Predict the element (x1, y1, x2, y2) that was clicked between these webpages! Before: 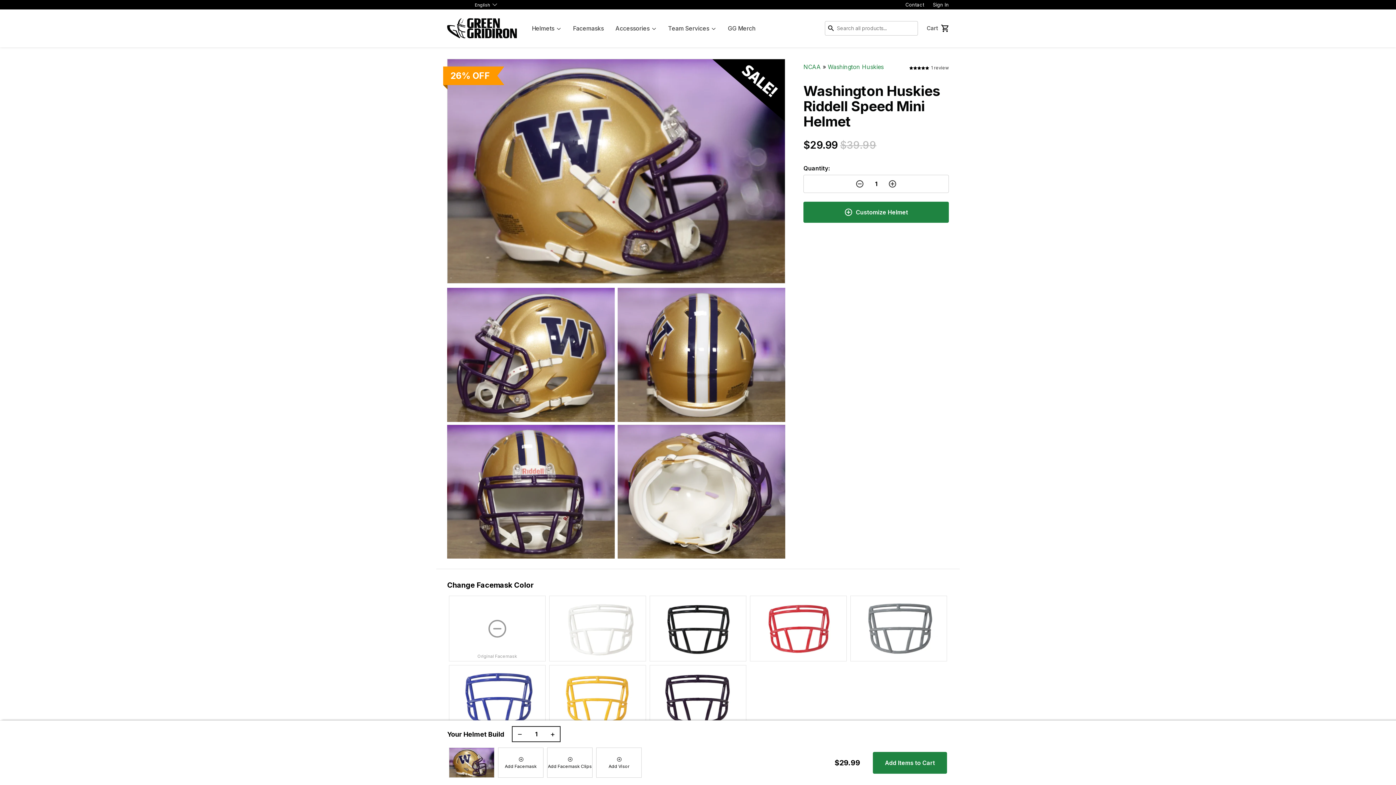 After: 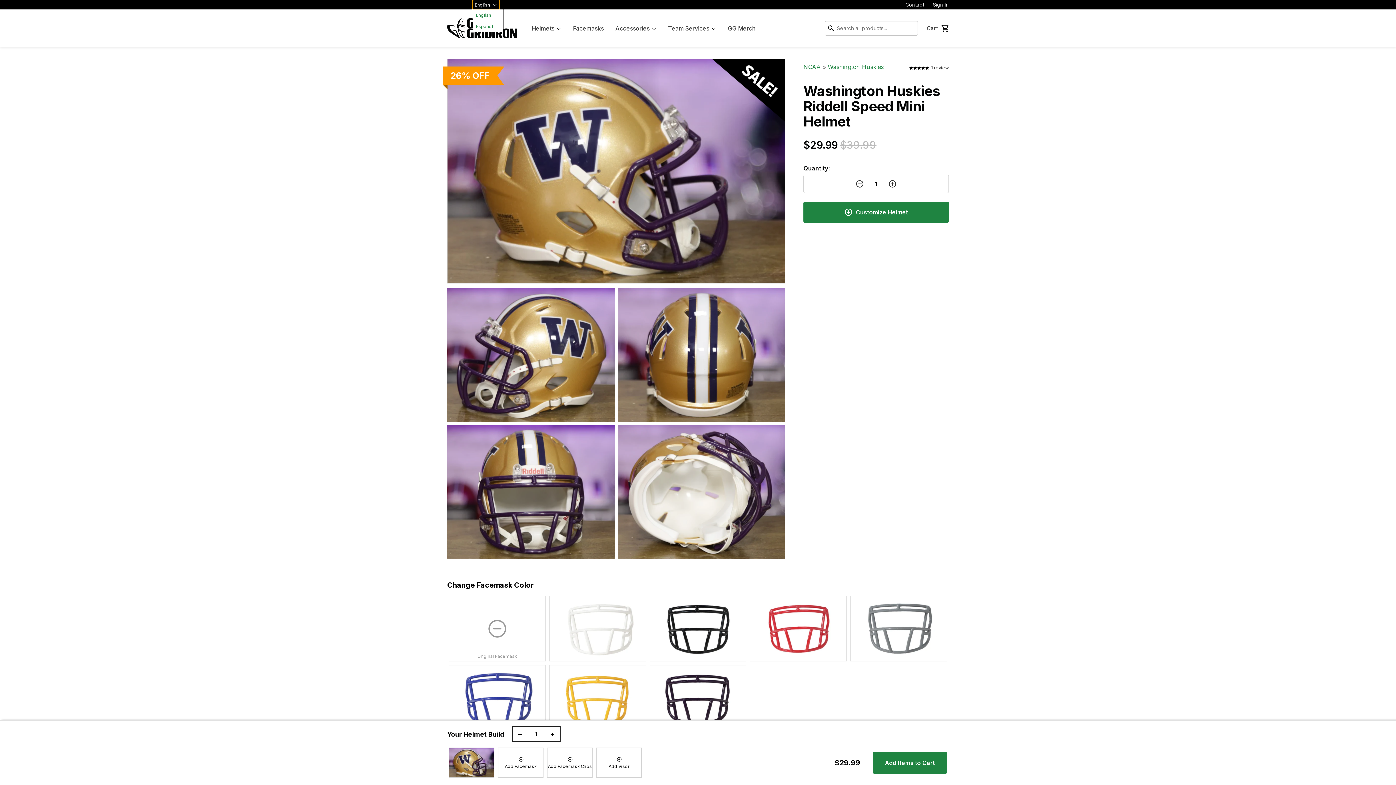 Action: bbox: (472, 0, 499, 9) label: English